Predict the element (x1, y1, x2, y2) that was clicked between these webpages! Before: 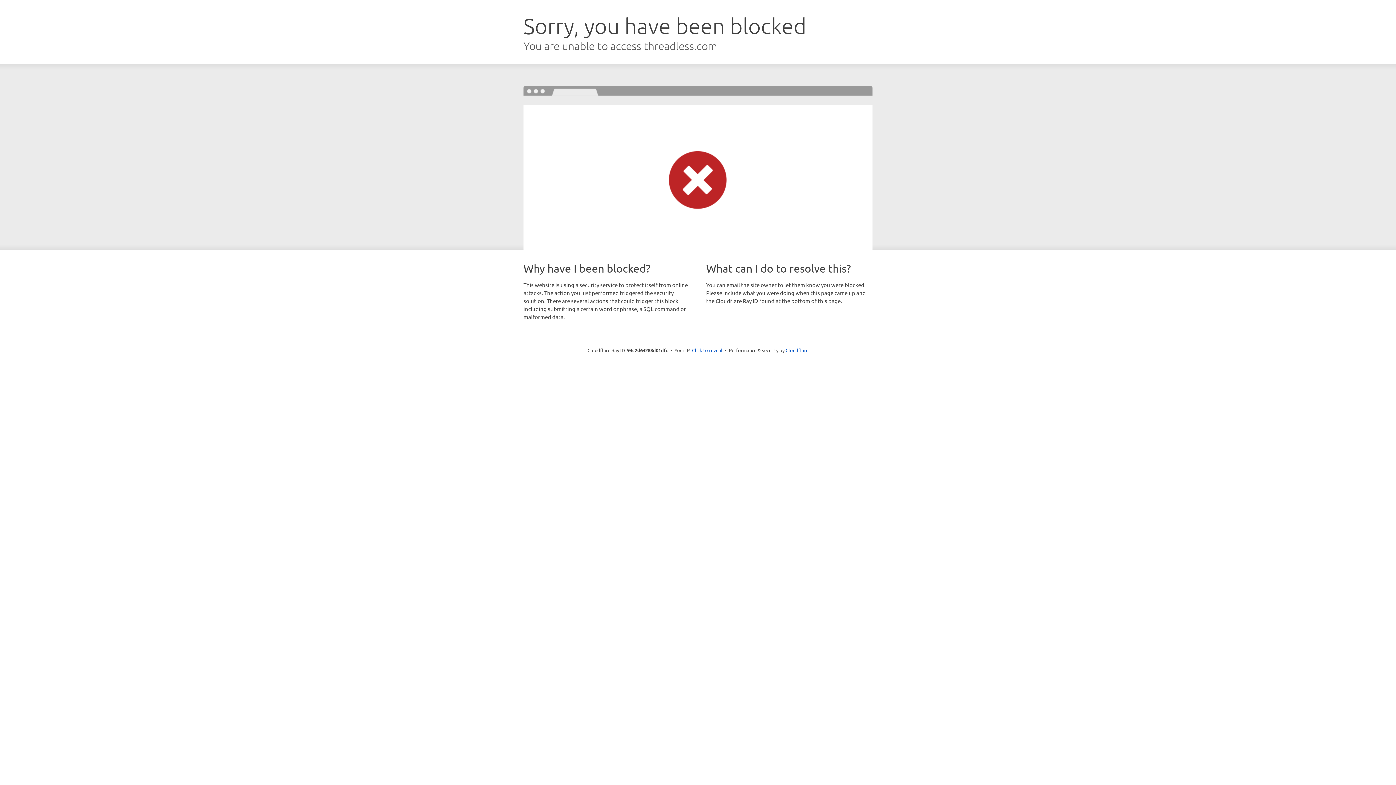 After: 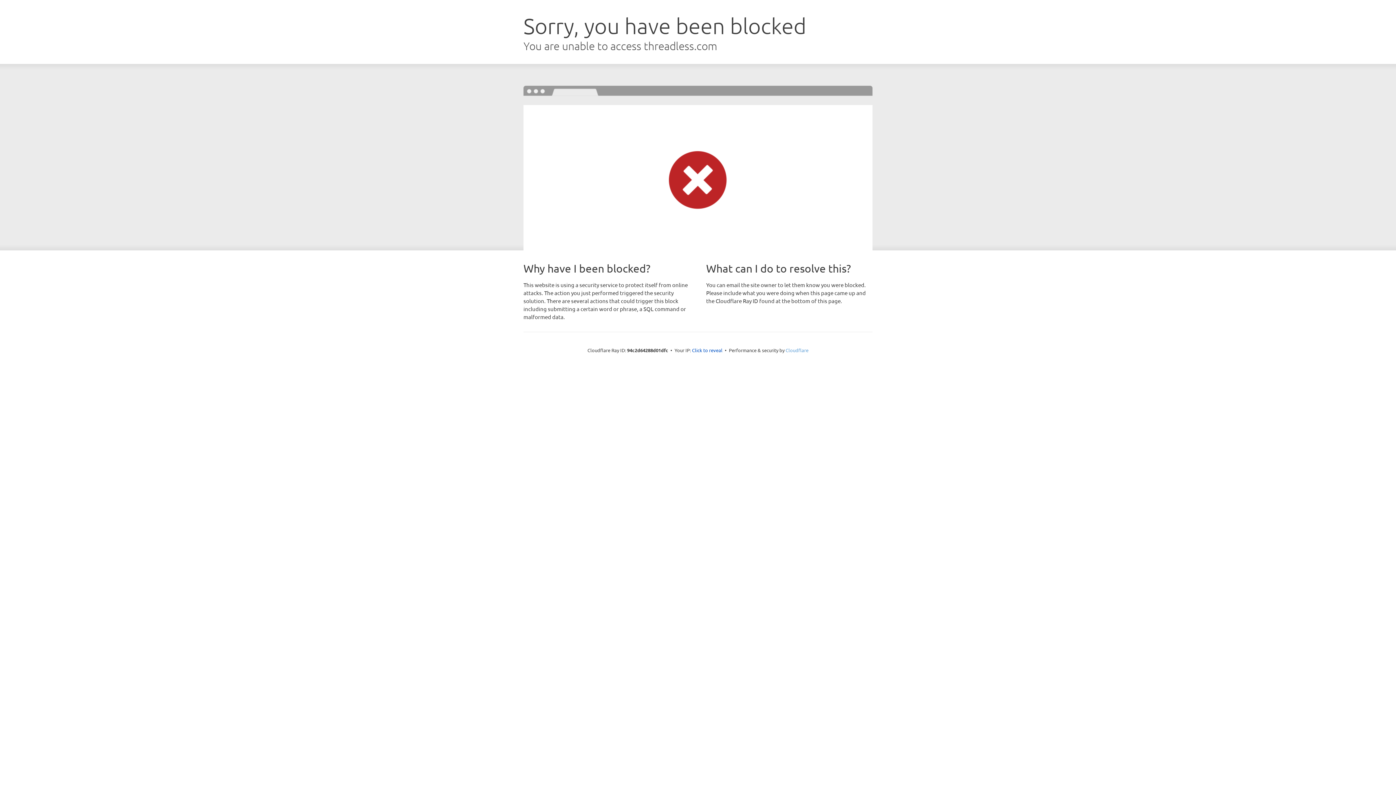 Action: label: Cloudflare bbox: (785, 347, 808, 353)